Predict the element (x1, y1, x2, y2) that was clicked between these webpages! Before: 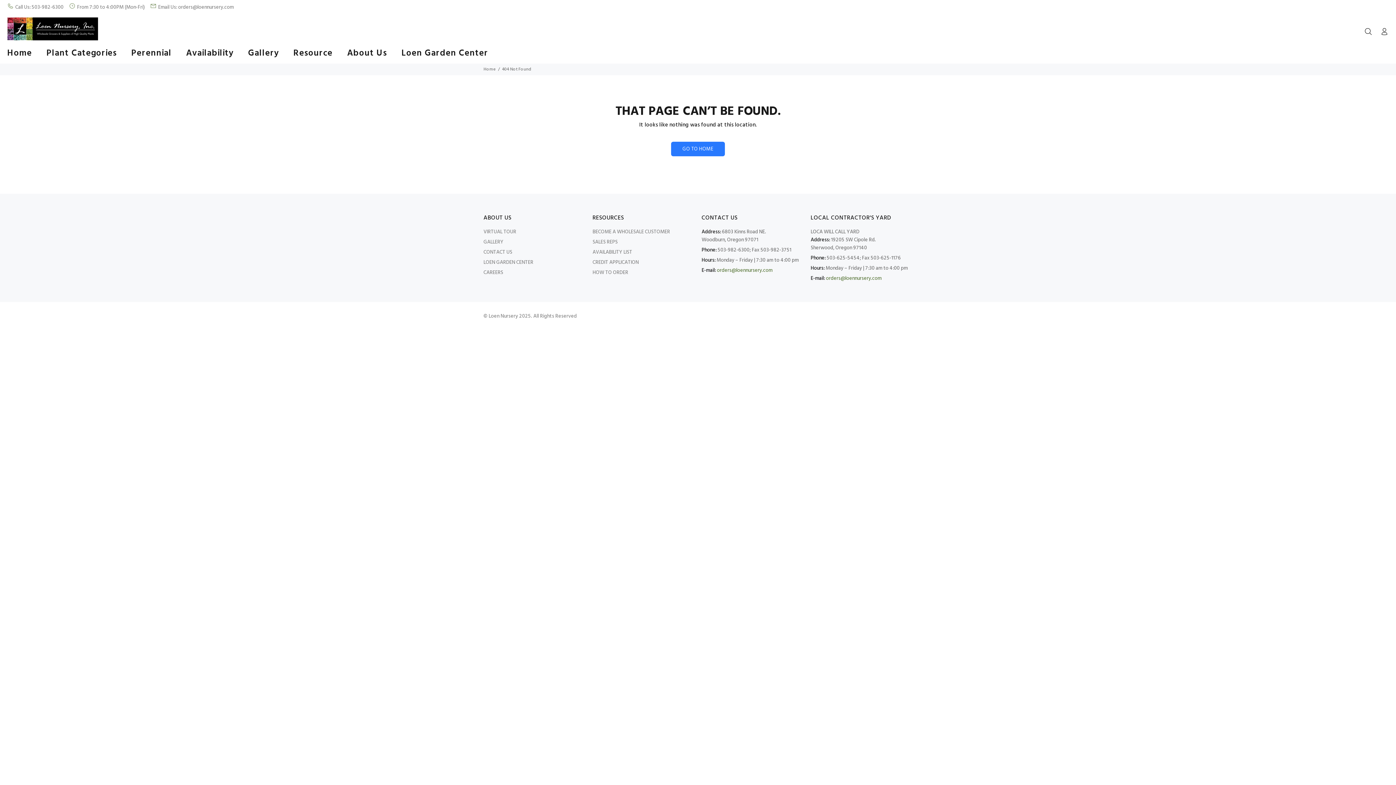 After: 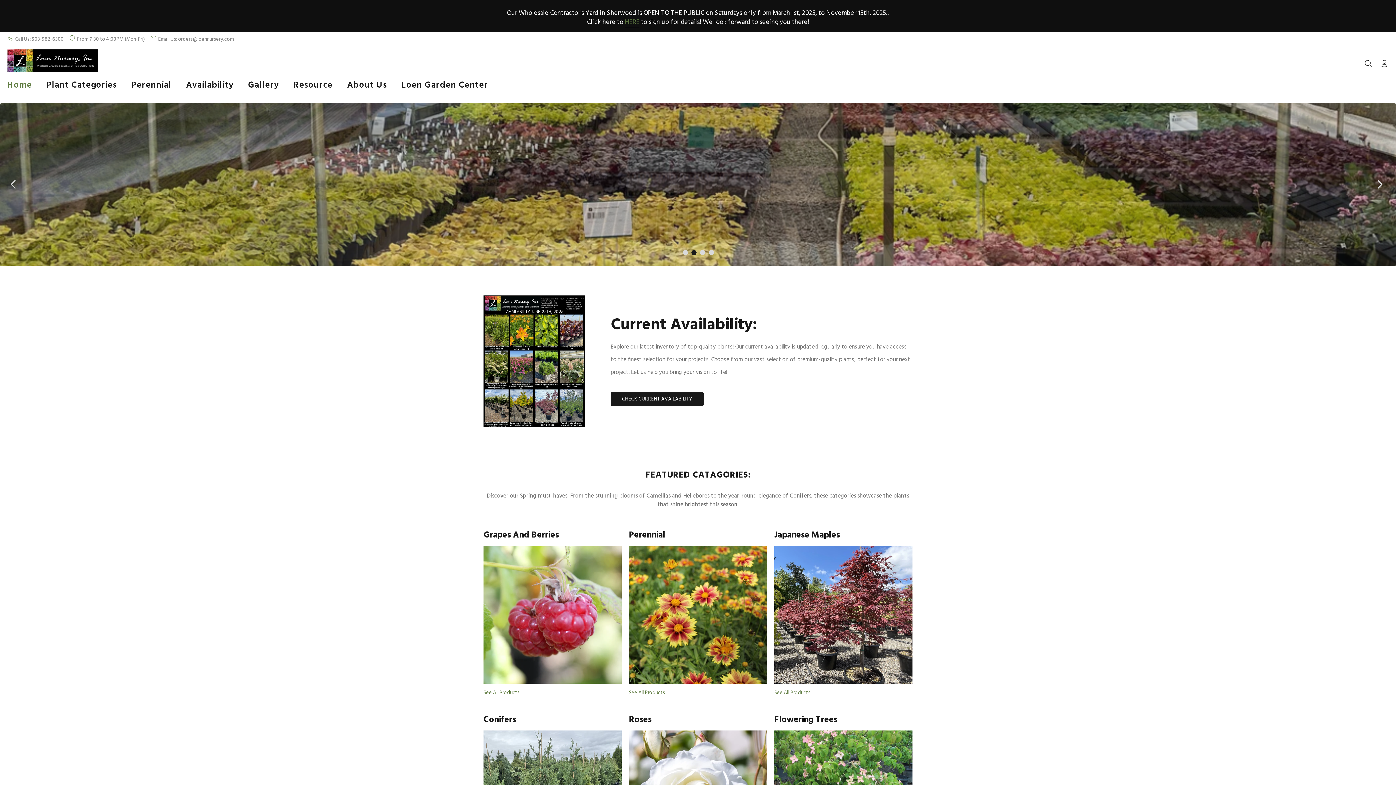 Action: bbox: (483, 65, 496, 73) label: Home